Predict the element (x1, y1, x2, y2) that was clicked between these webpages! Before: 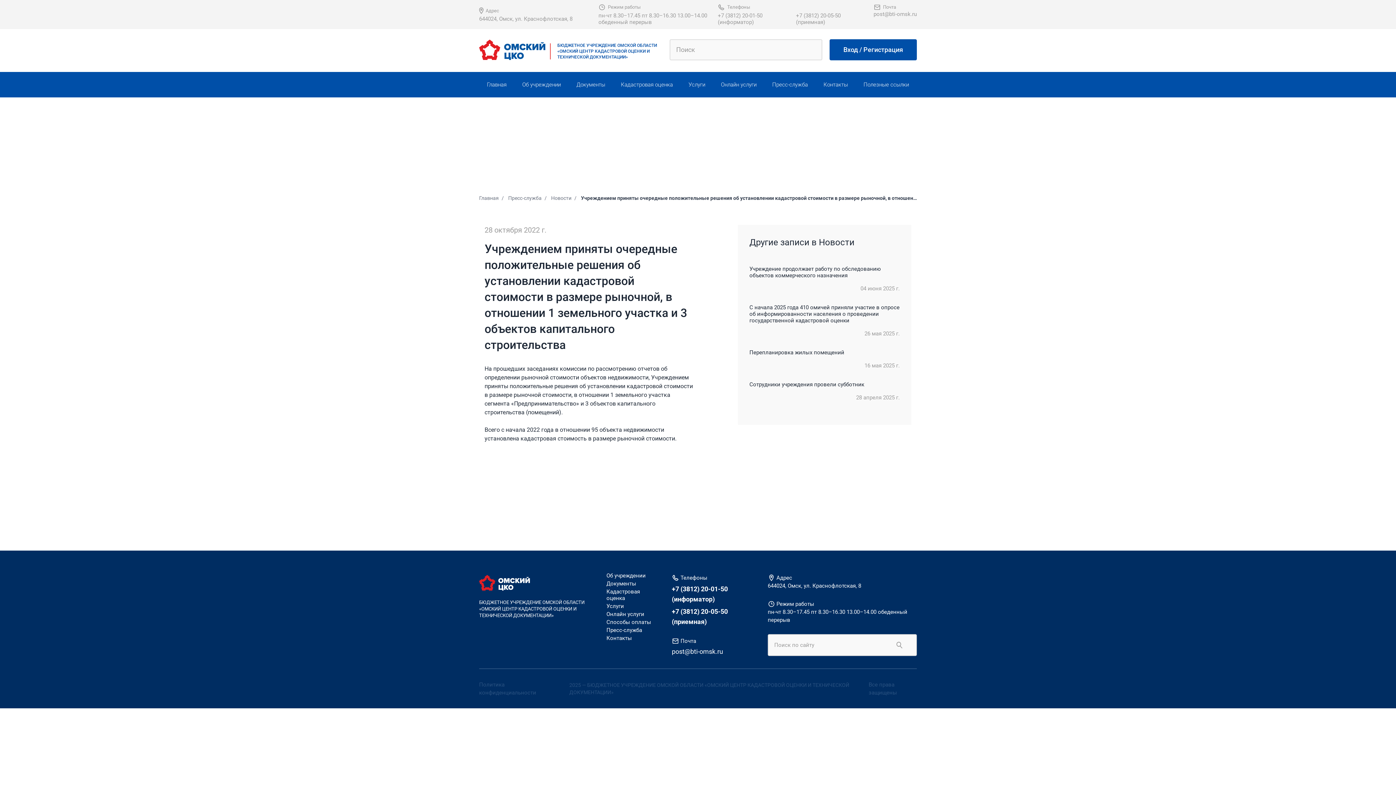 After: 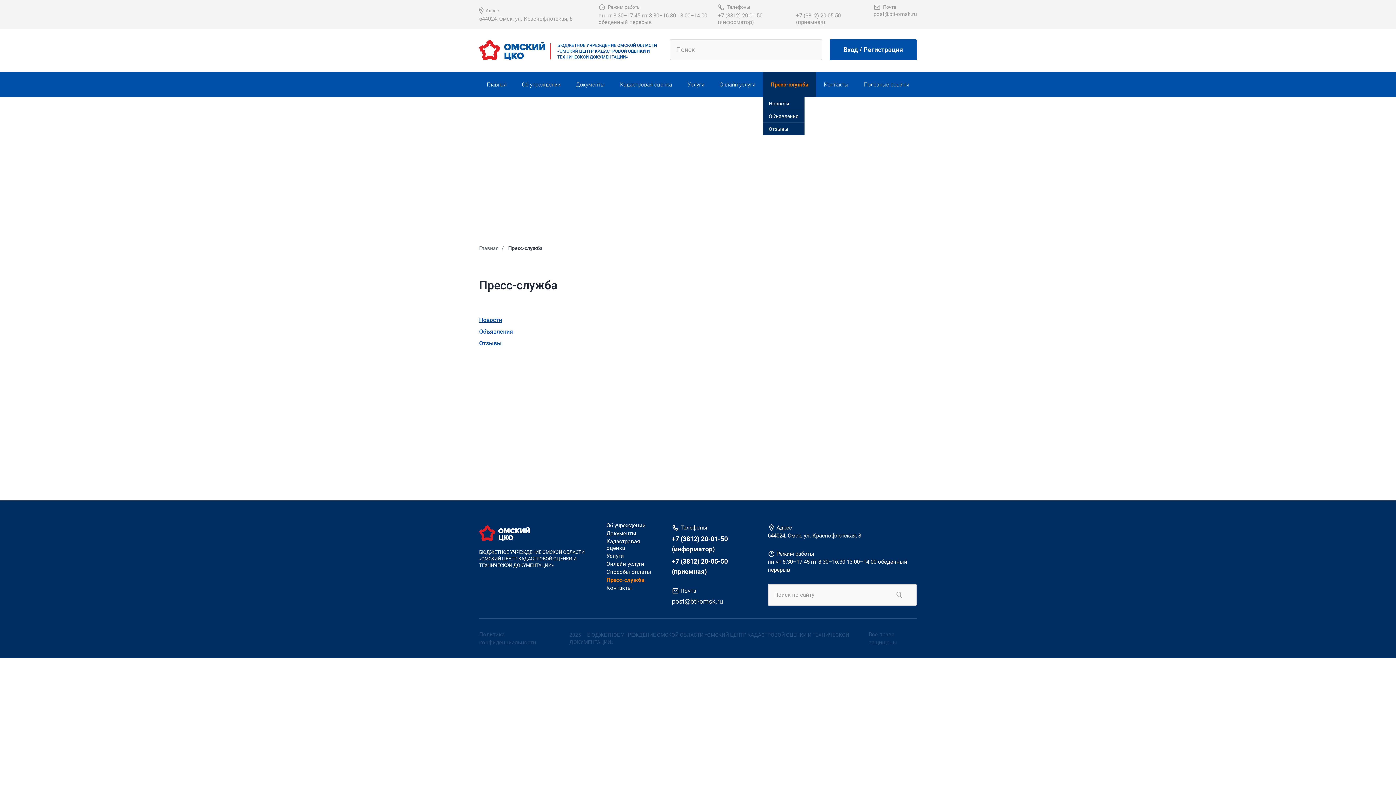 Action: bbox: (764, 72, 815, 97) label: Пресс-служба